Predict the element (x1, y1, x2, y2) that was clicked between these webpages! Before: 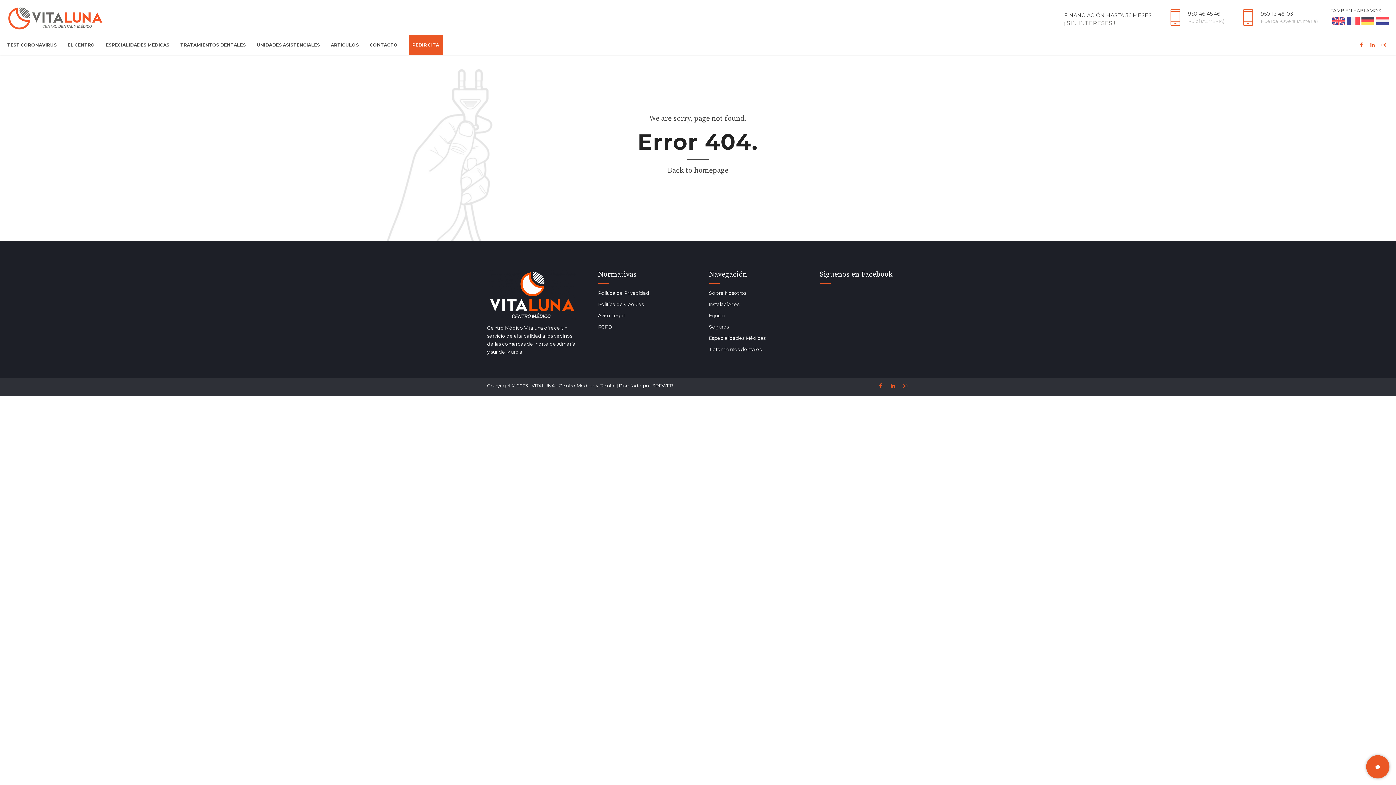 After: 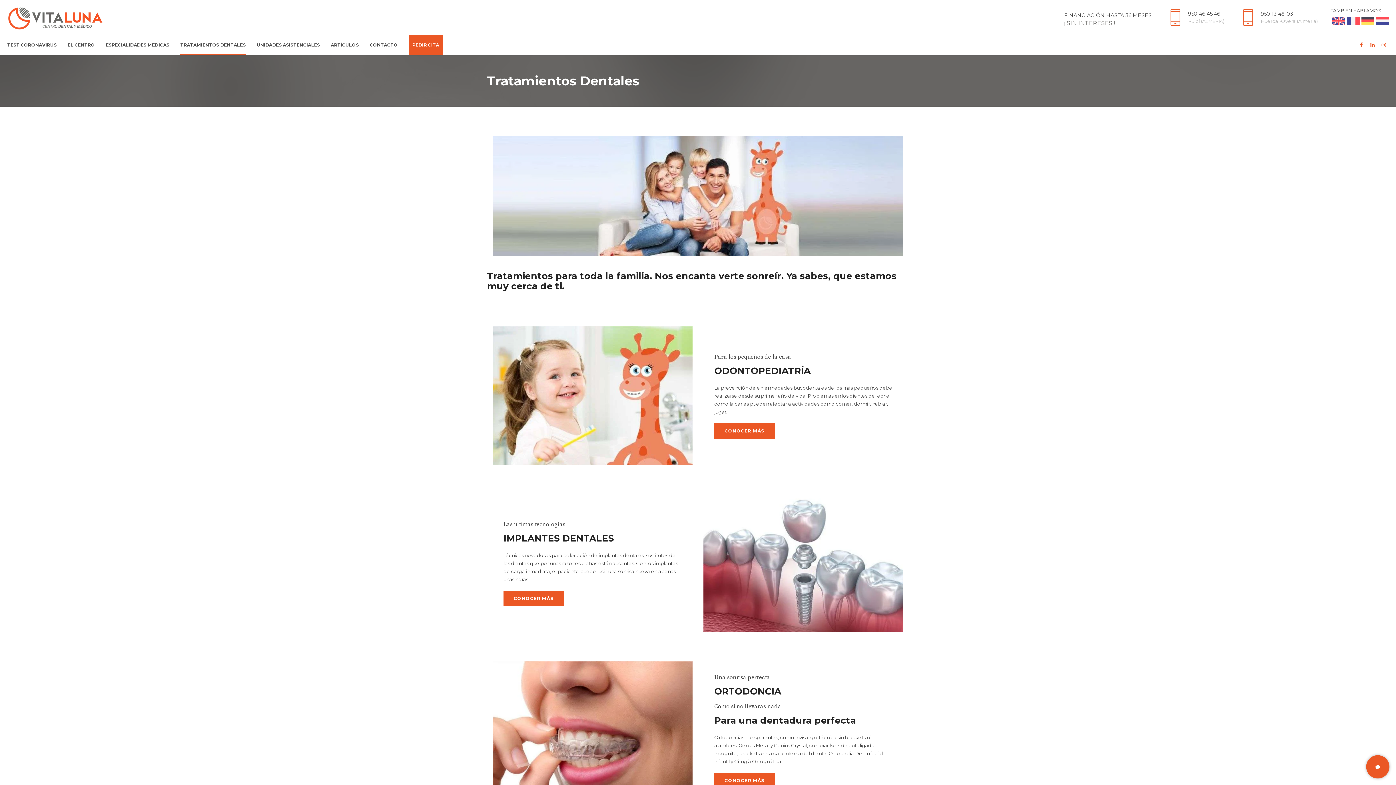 Action: label: TRATAMIENTOS DENTALES bbox: (180, 34, 245, 54)